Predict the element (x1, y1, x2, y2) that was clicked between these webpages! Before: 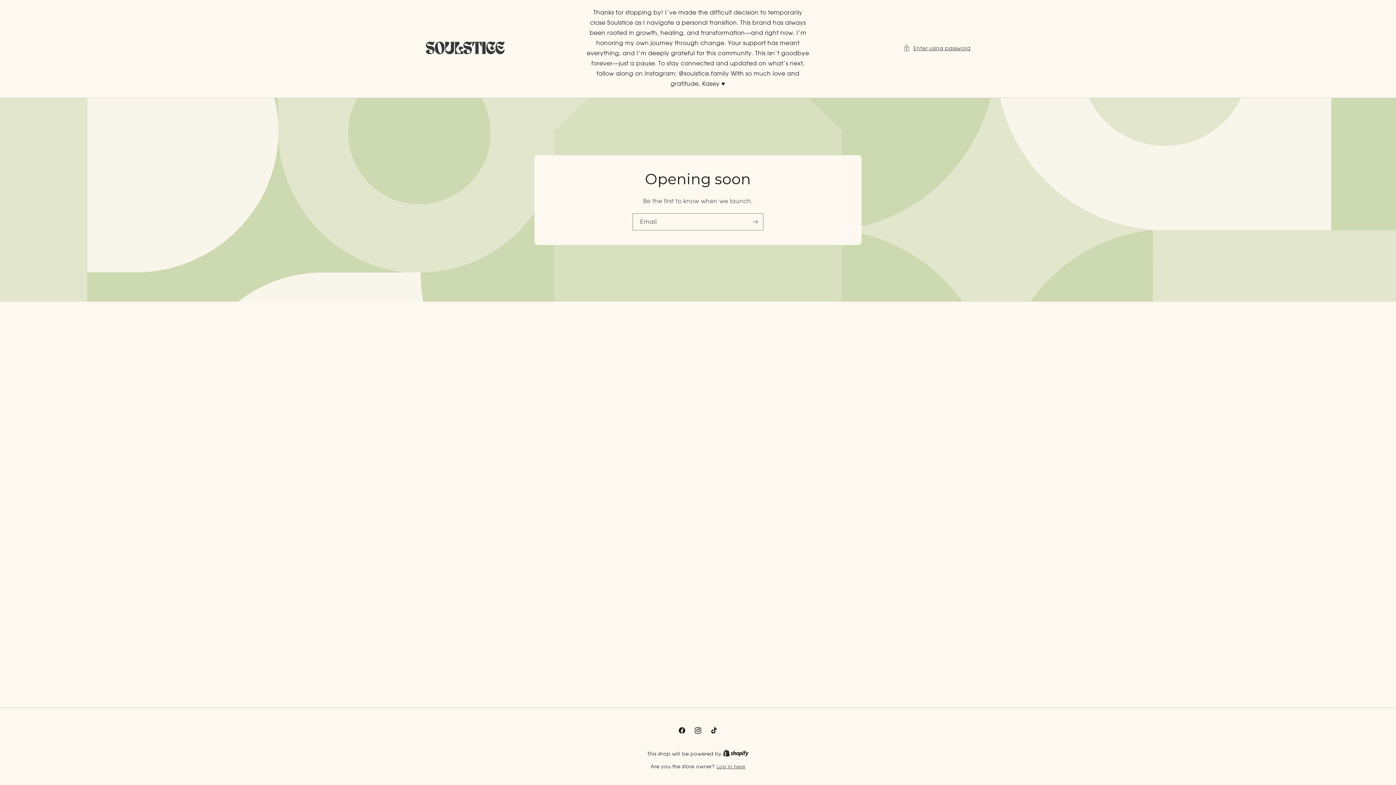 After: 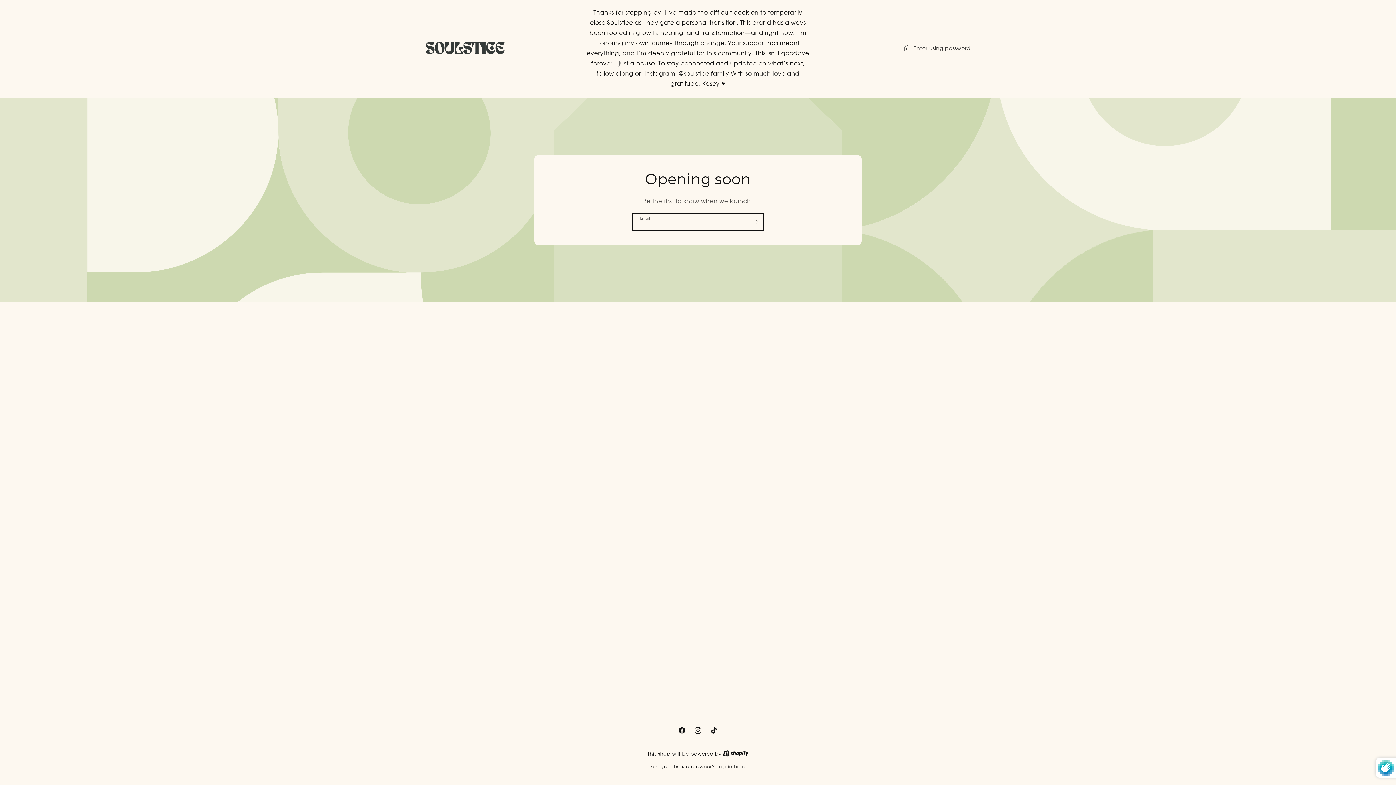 Action: bbox: (747, 213, 763, 230) label: Subscribe